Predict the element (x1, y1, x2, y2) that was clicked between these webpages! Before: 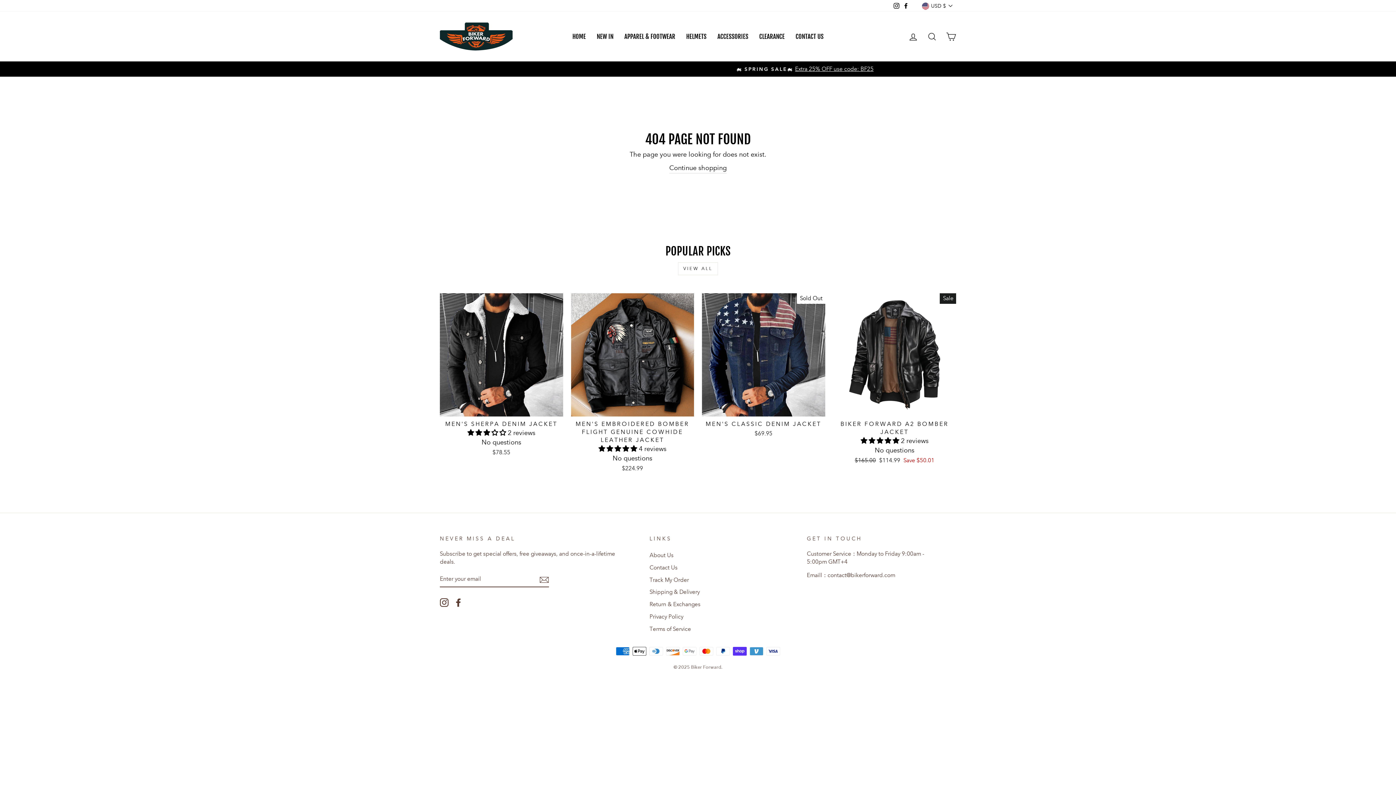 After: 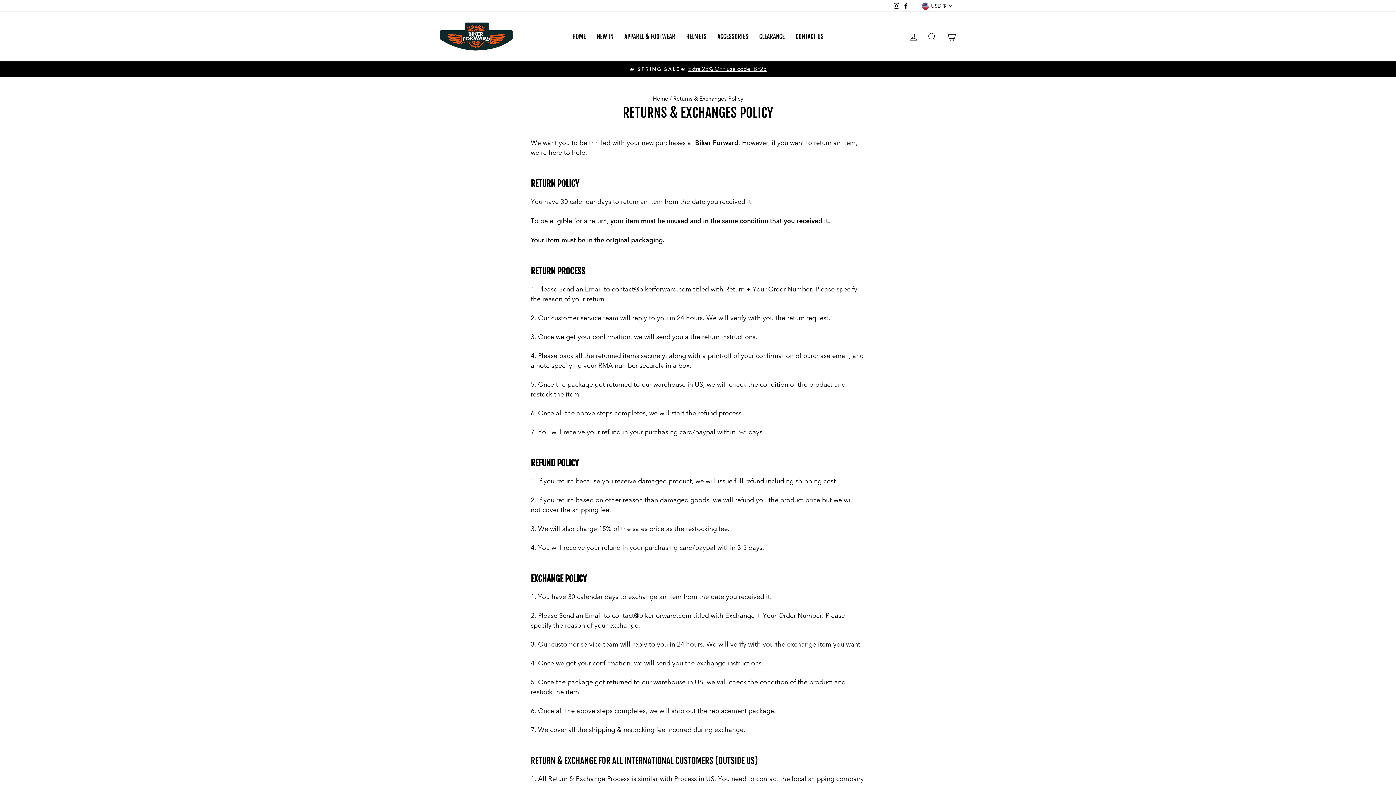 Action: label: Return & Exchanges bbox: (649, 599, 700, 610)